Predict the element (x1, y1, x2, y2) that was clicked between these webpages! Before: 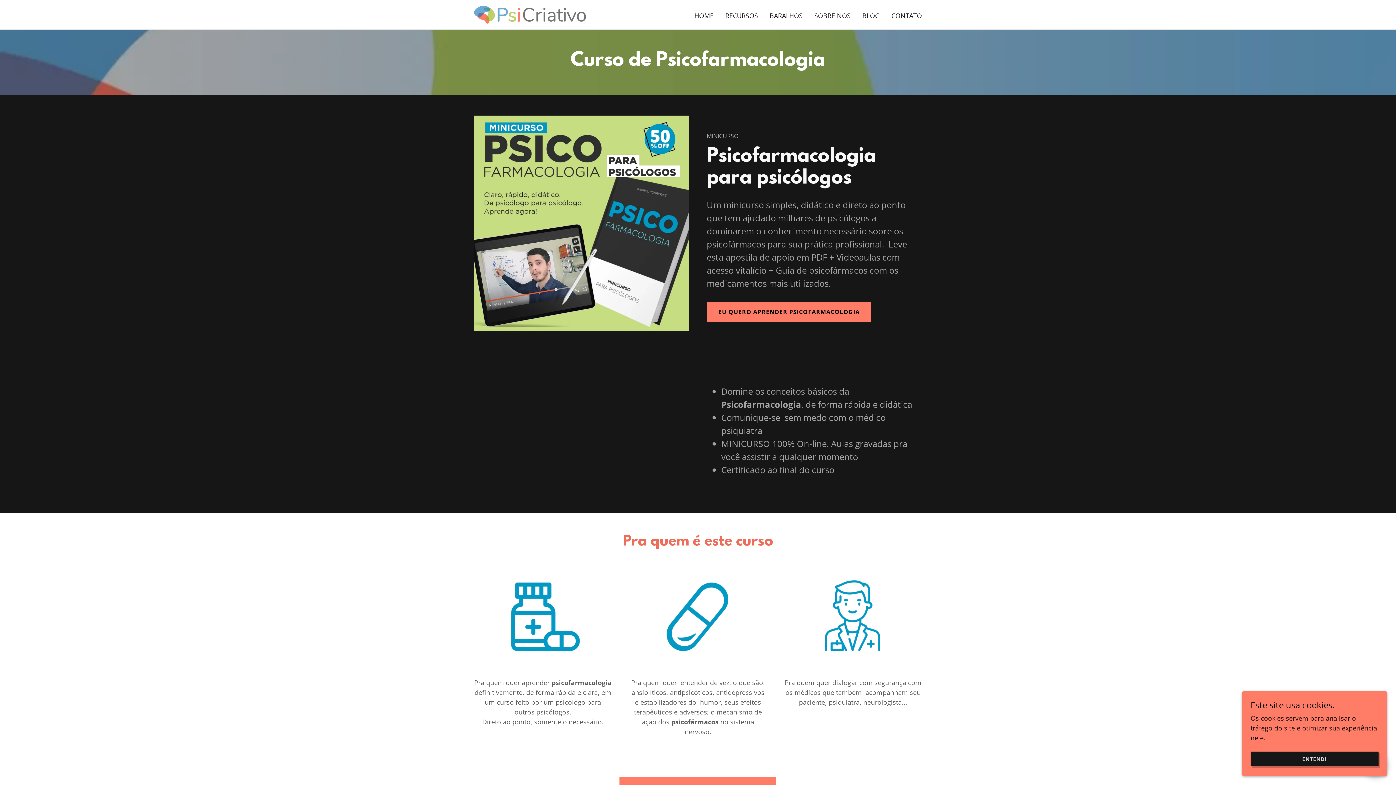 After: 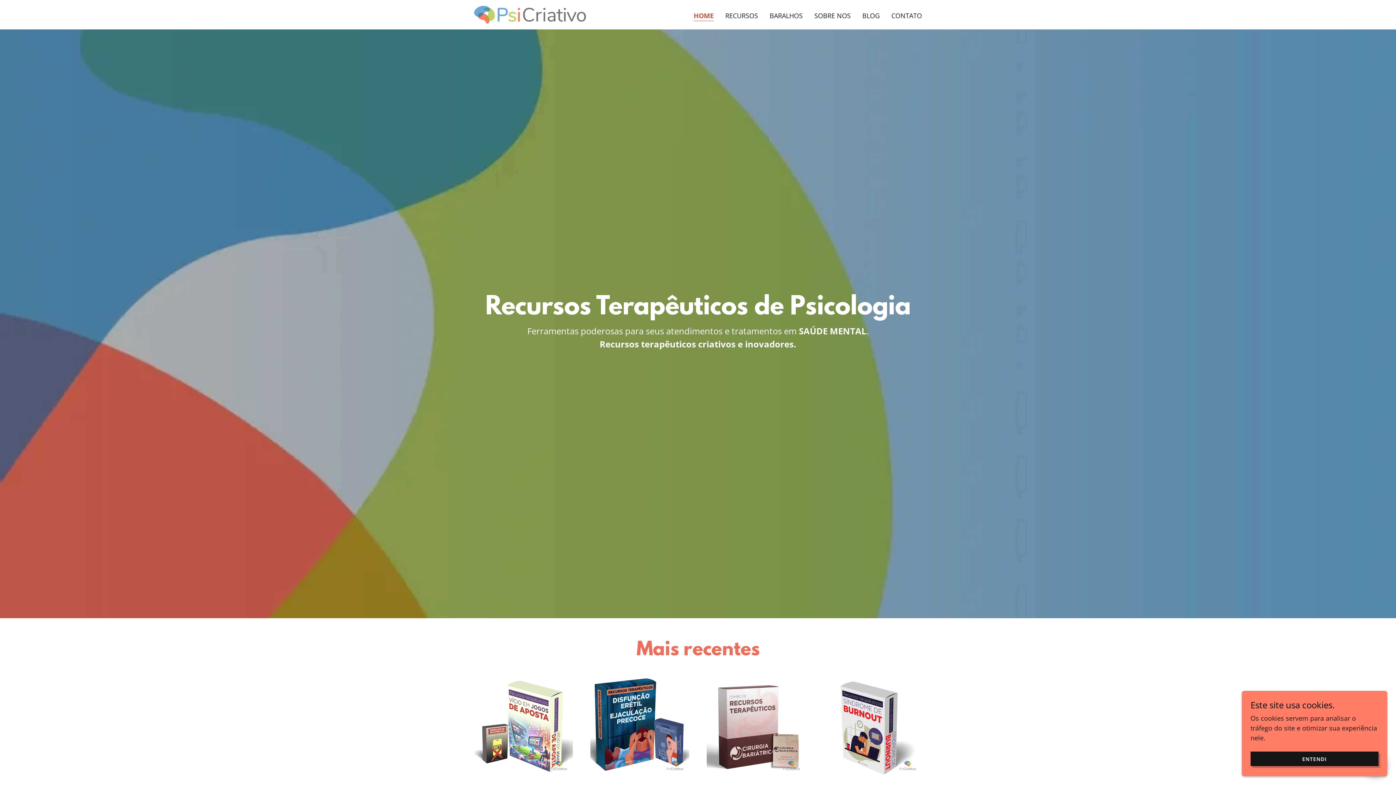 Action: bbox: (692, 9, 715, 22) label: HOME